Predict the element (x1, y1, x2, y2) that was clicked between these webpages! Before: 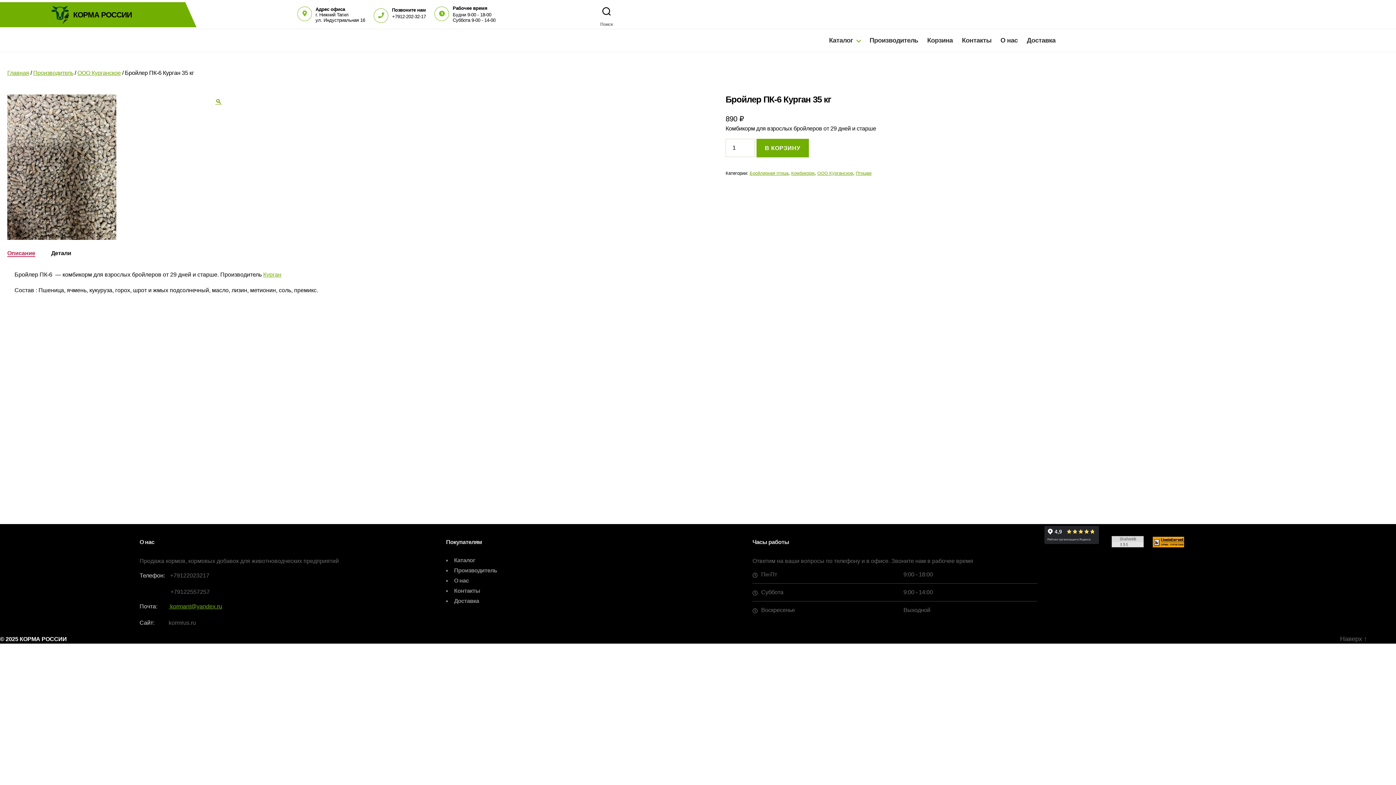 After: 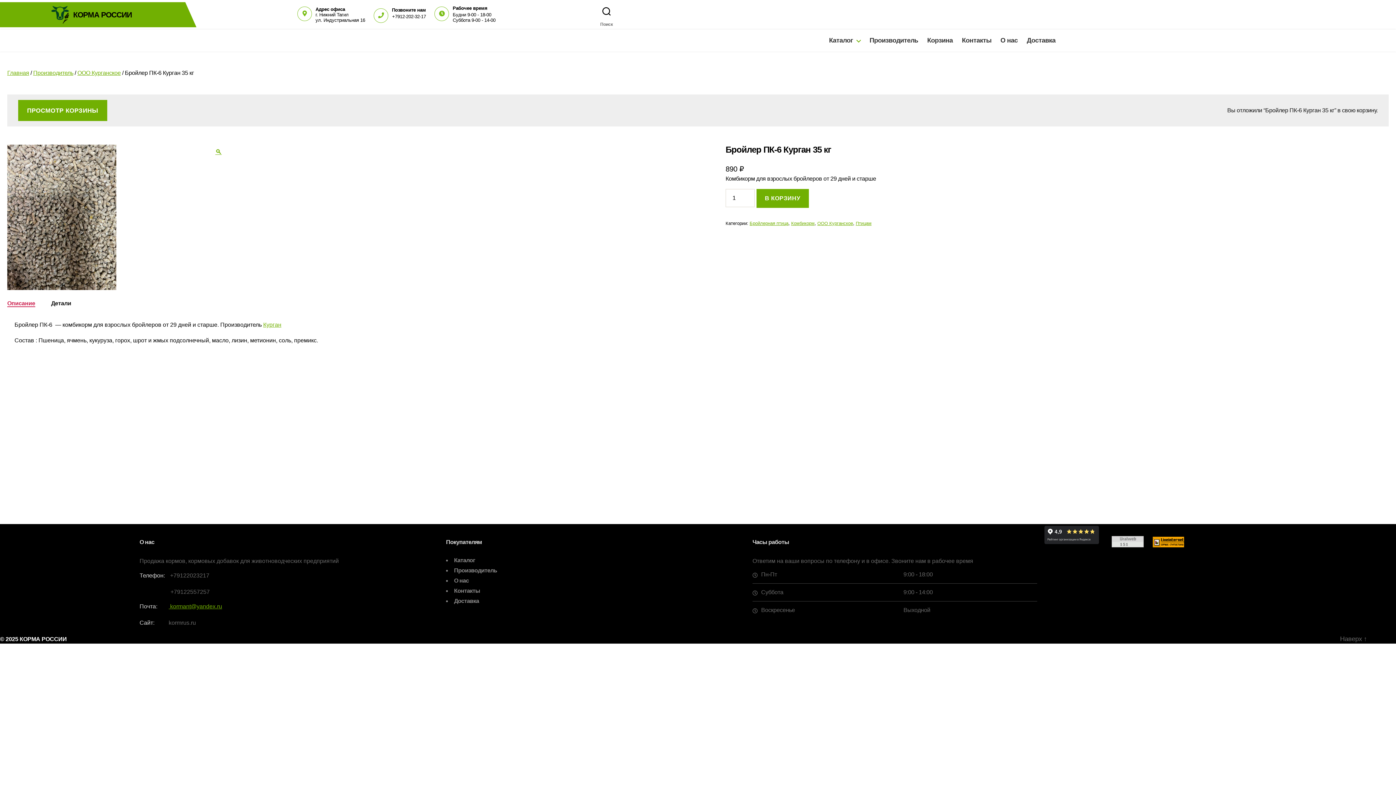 Action: bbox: (756, 138, 809, 157) label: В КОРЗИНУ